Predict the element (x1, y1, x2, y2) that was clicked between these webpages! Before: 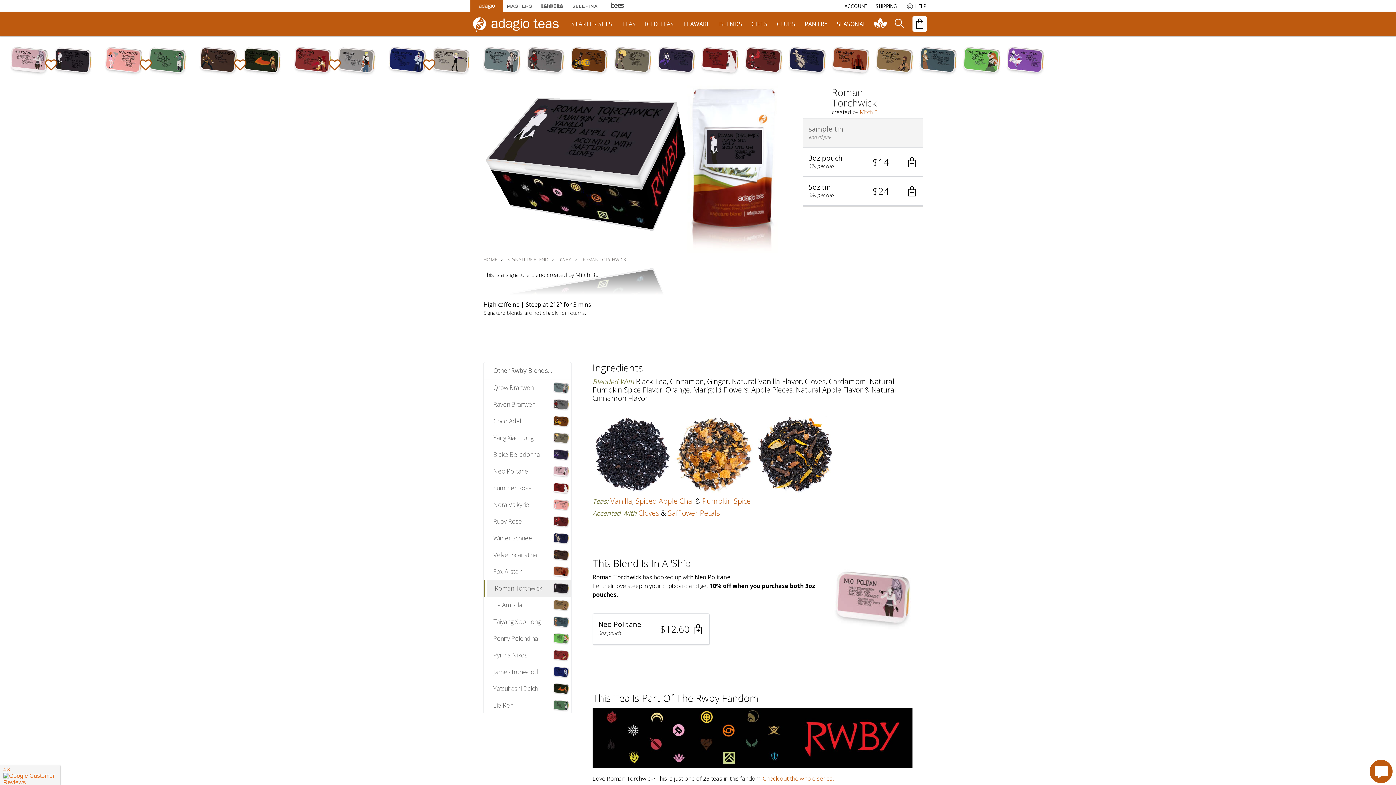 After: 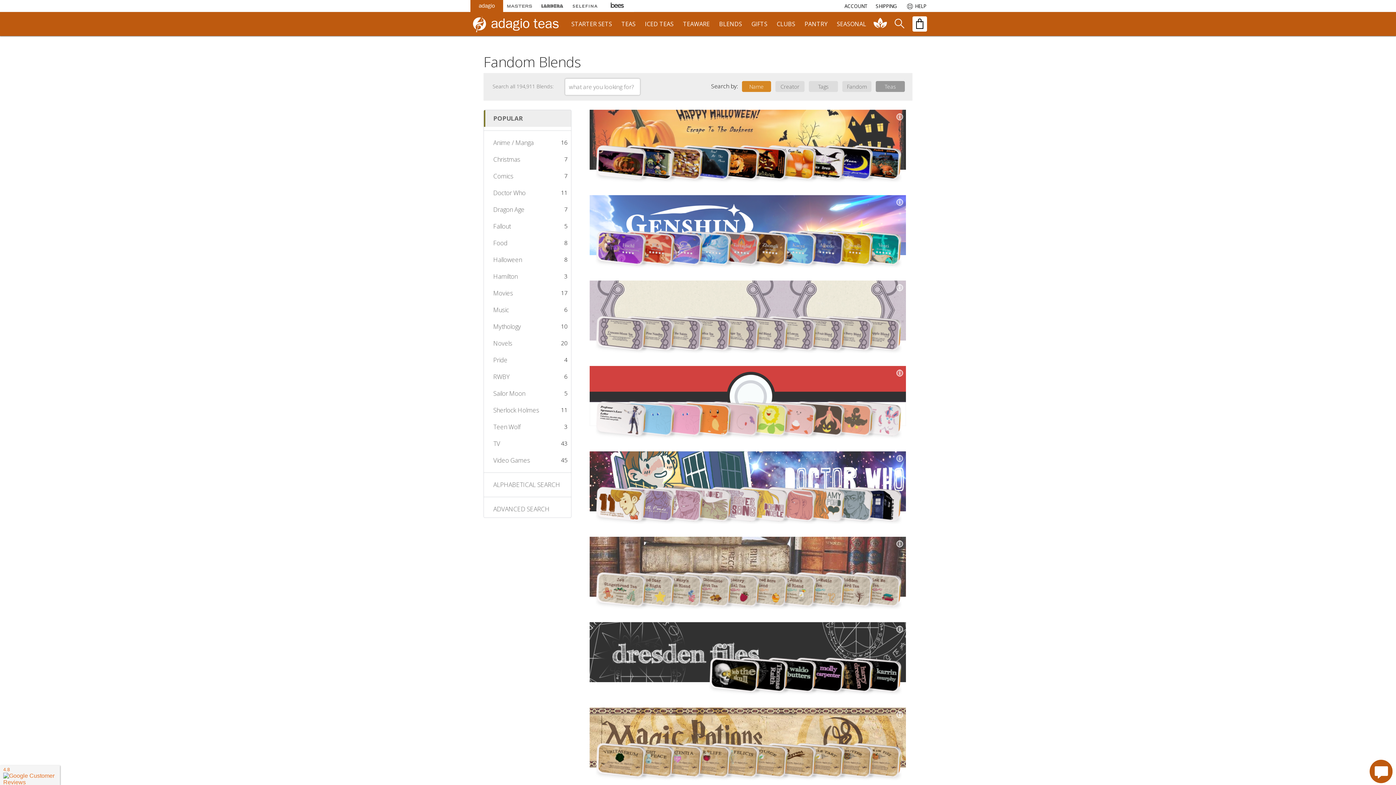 Action: bbox: (719, 12, 742, 36) label: BLENDS